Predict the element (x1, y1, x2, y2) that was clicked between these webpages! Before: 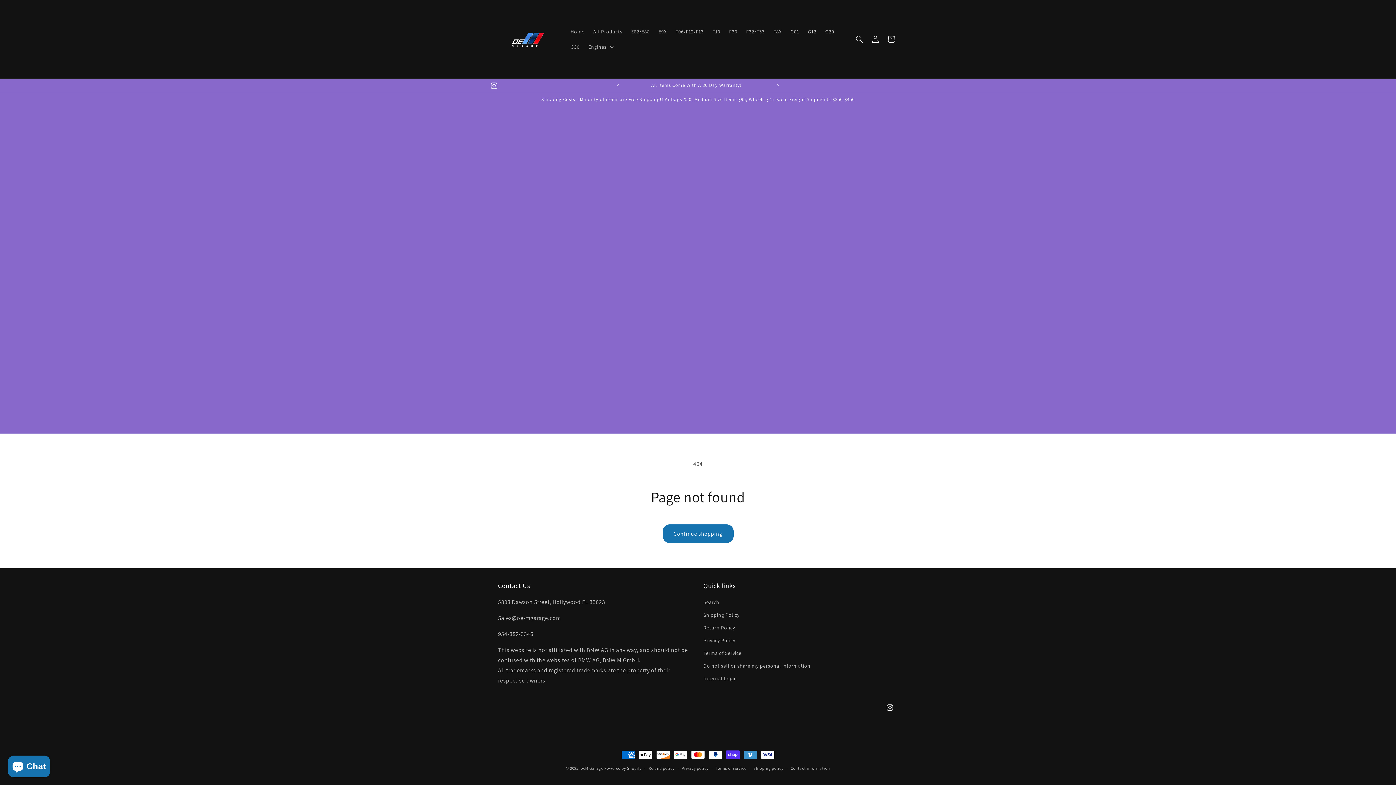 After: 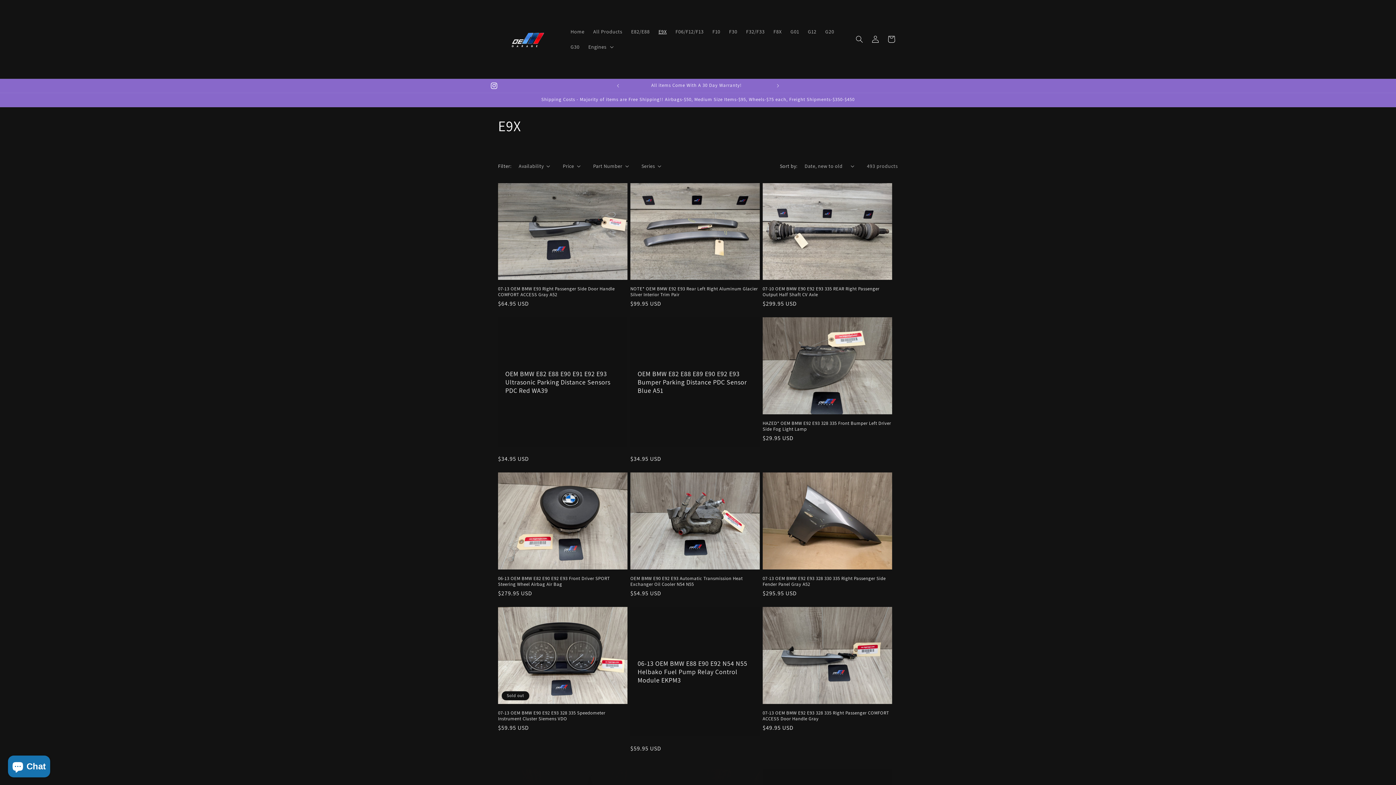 Action: bbox: (654, 23, 671, 39) label: E9X